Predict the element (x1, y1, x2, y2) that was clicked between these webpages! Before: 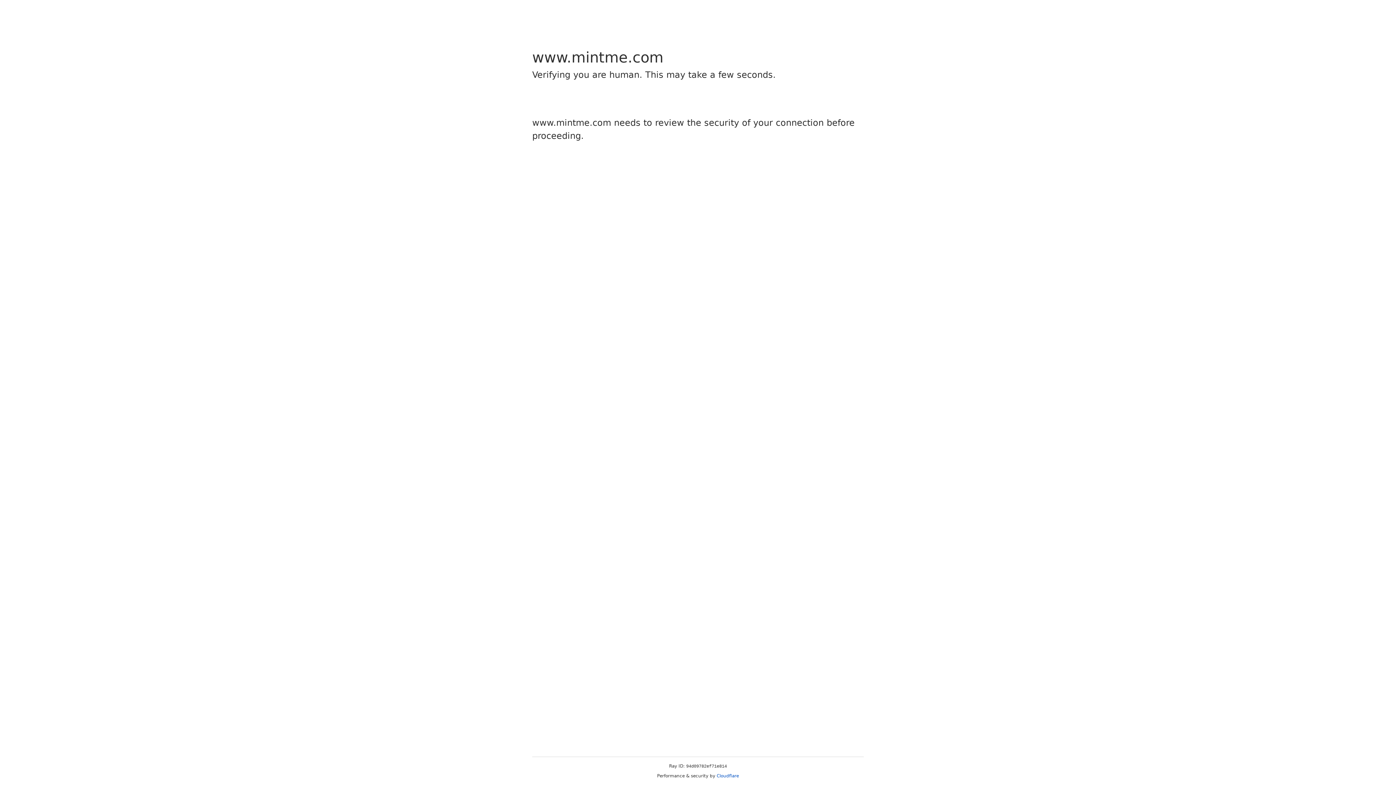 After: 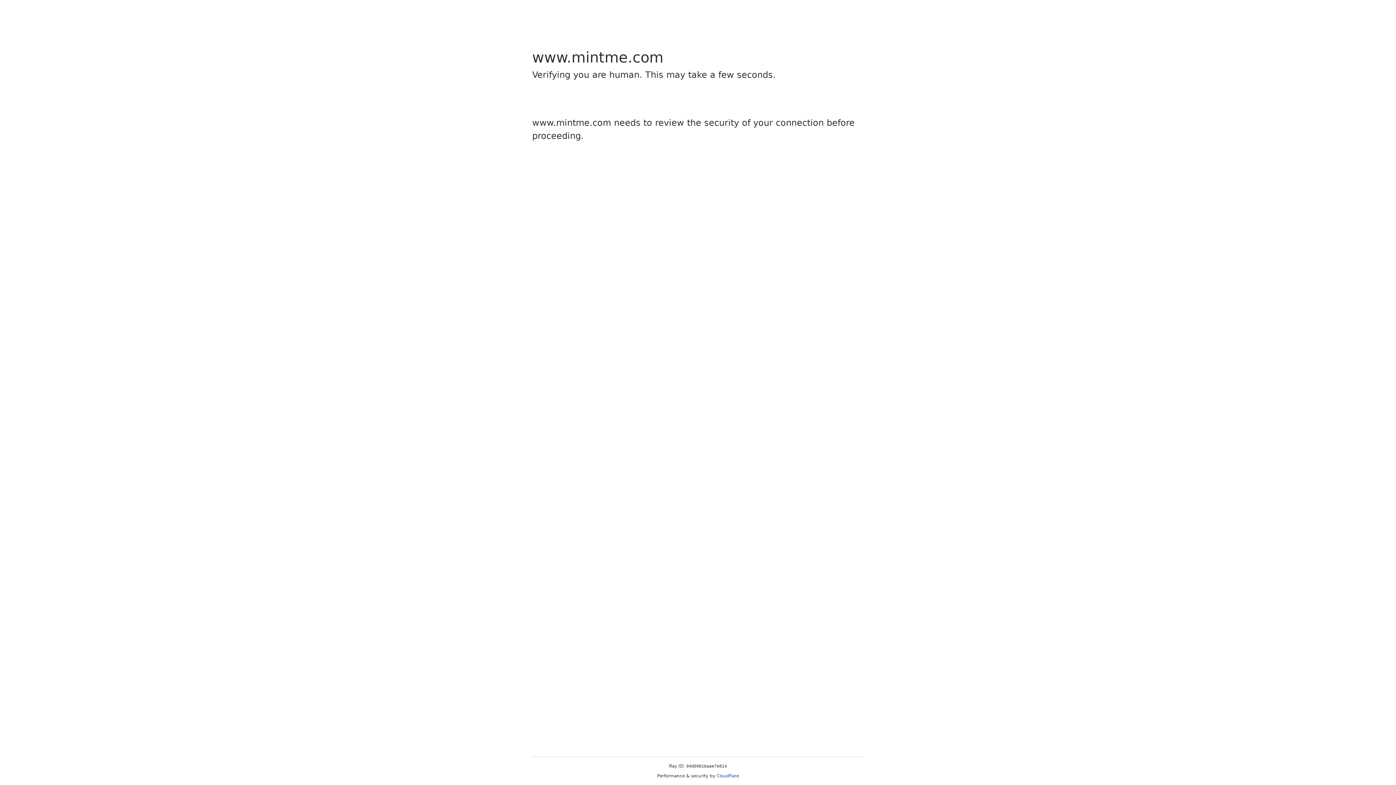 Action: label: Cloudflare bbox: (716, 773, 739, 778)